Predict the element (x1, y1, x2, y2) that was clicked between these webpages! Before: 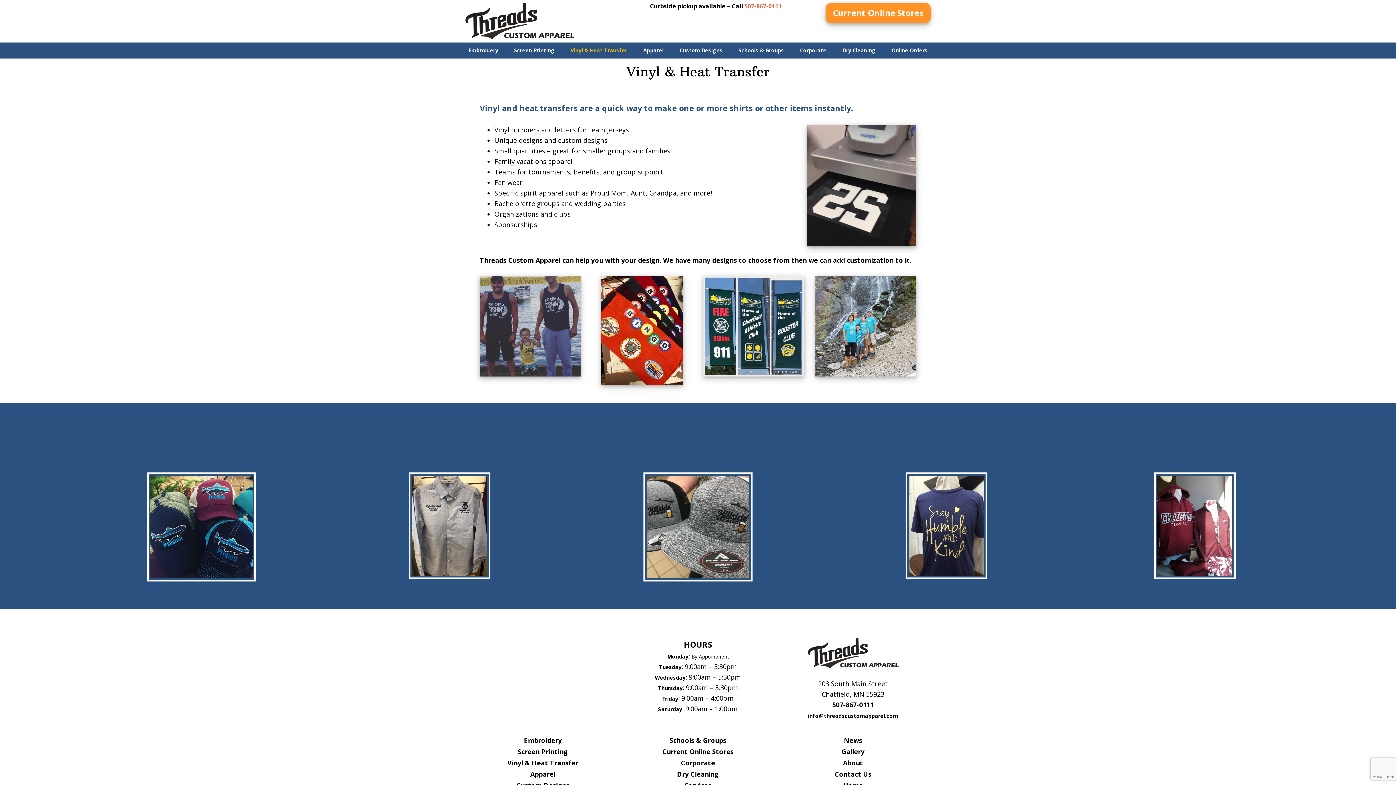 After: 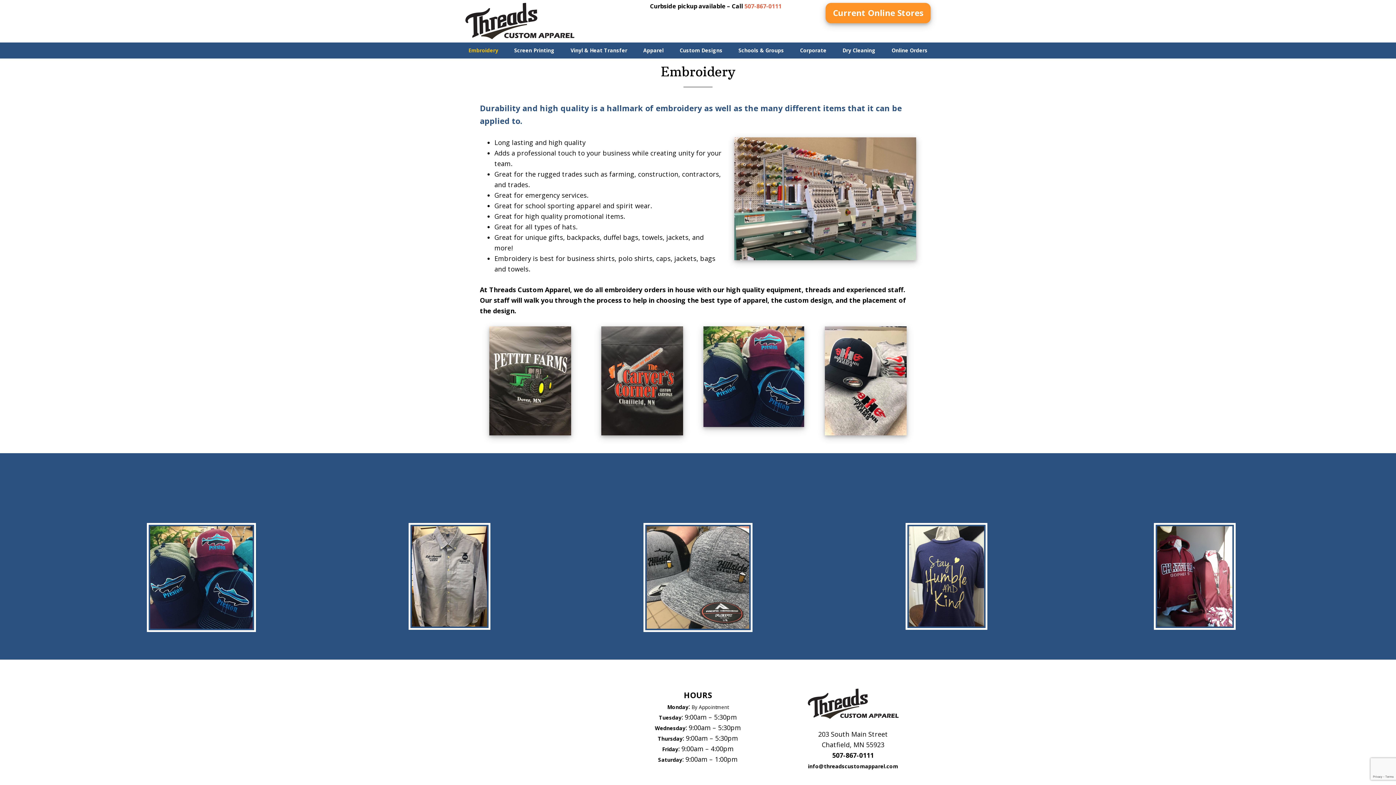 Action: label: Embroidery bbox: (524, 736, 561, 745)